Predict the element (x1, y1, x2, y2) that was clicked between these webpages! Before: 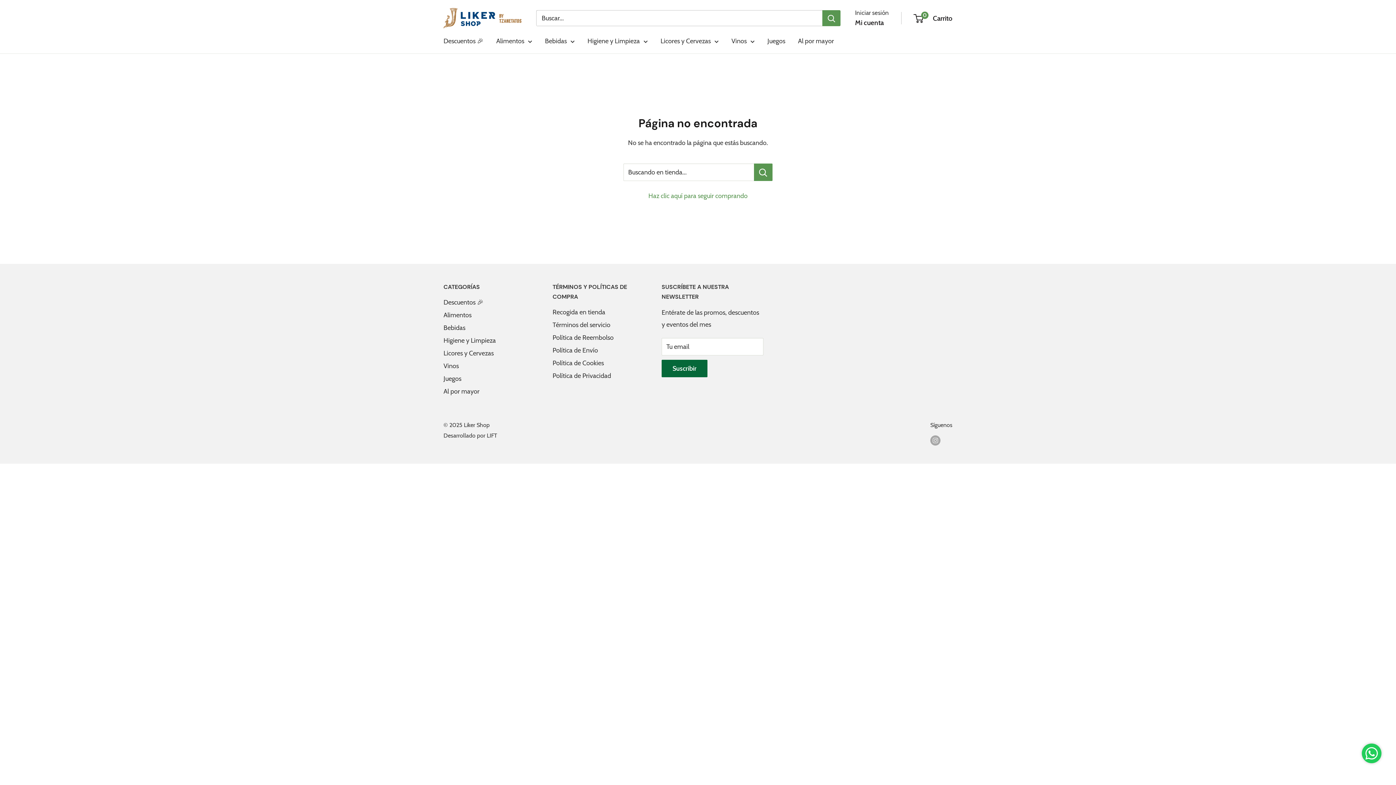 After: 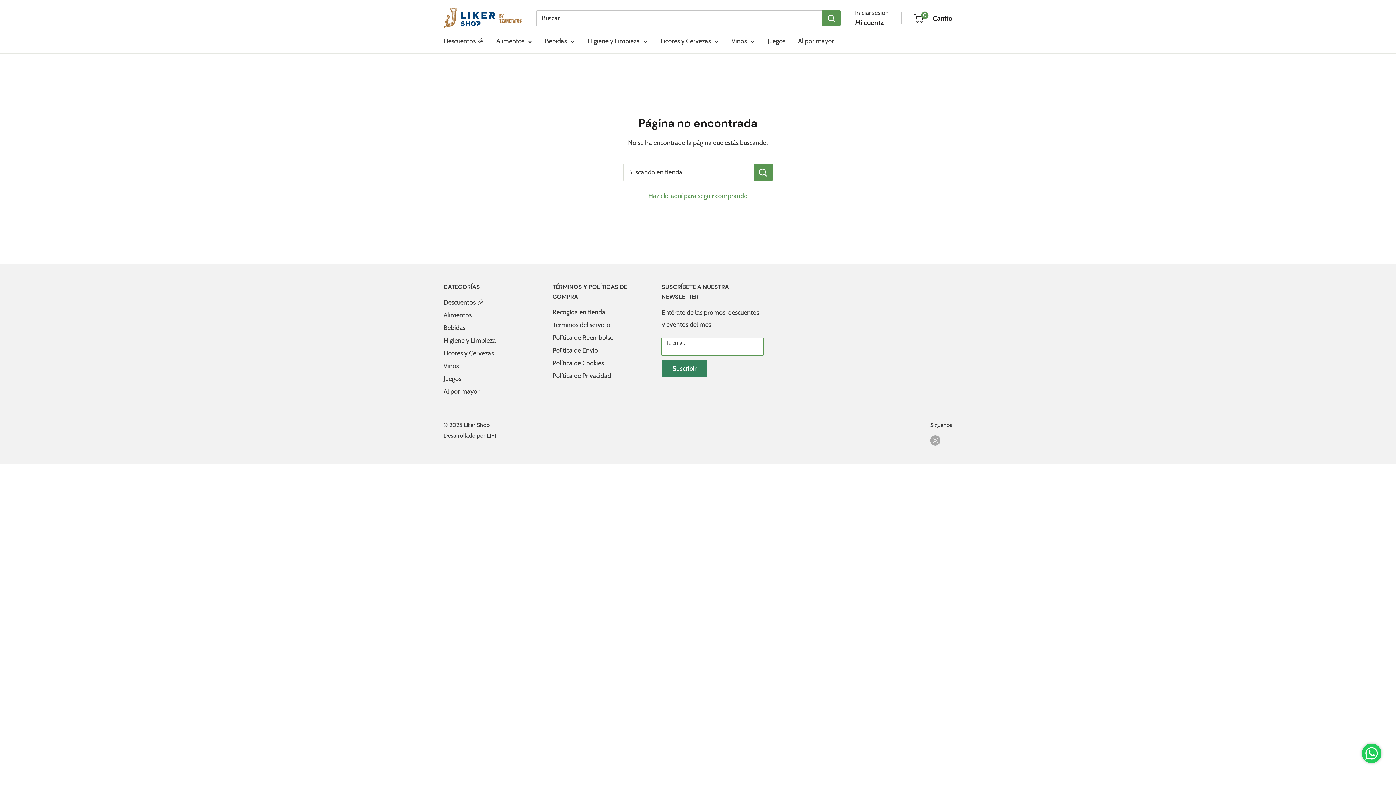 Action: label: Suscribir bbox: (661, 359, 707, 377)